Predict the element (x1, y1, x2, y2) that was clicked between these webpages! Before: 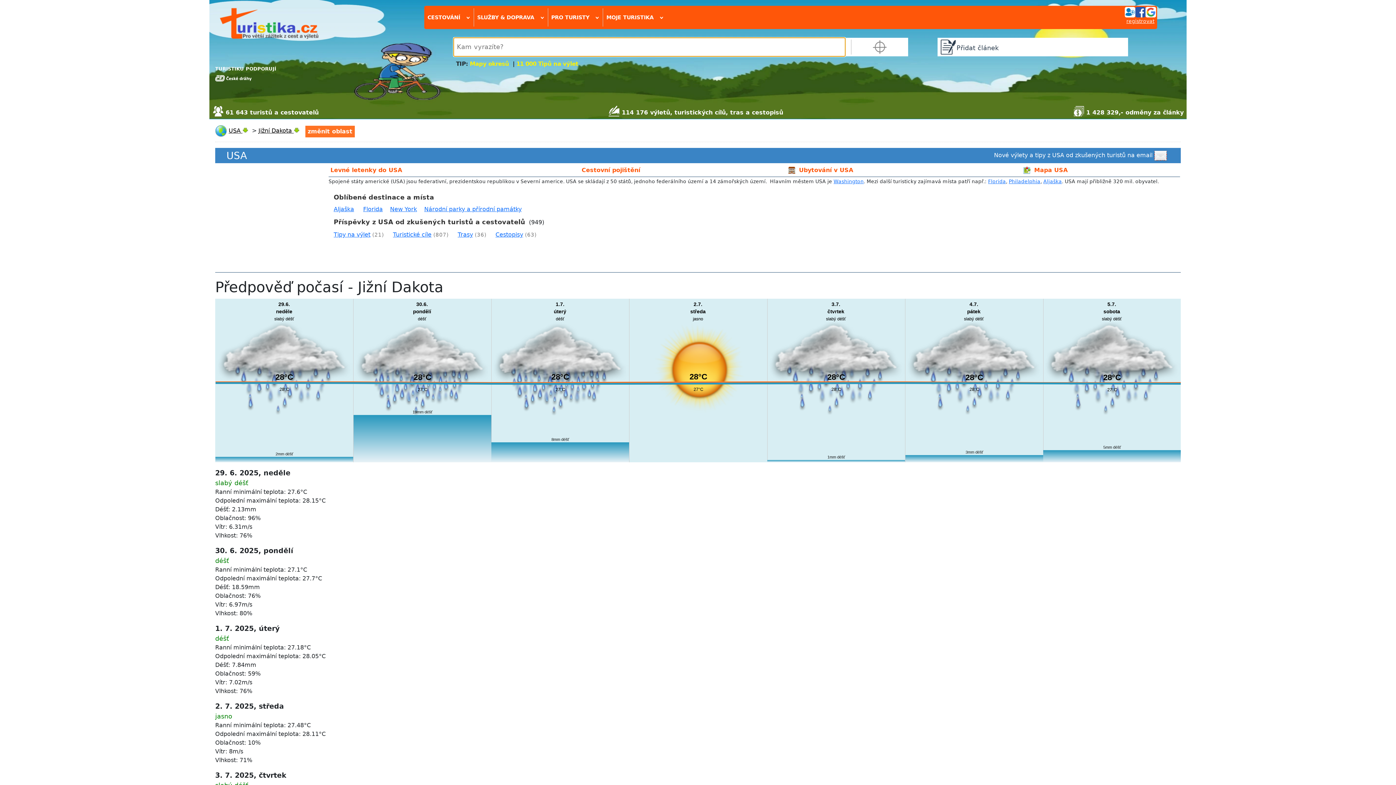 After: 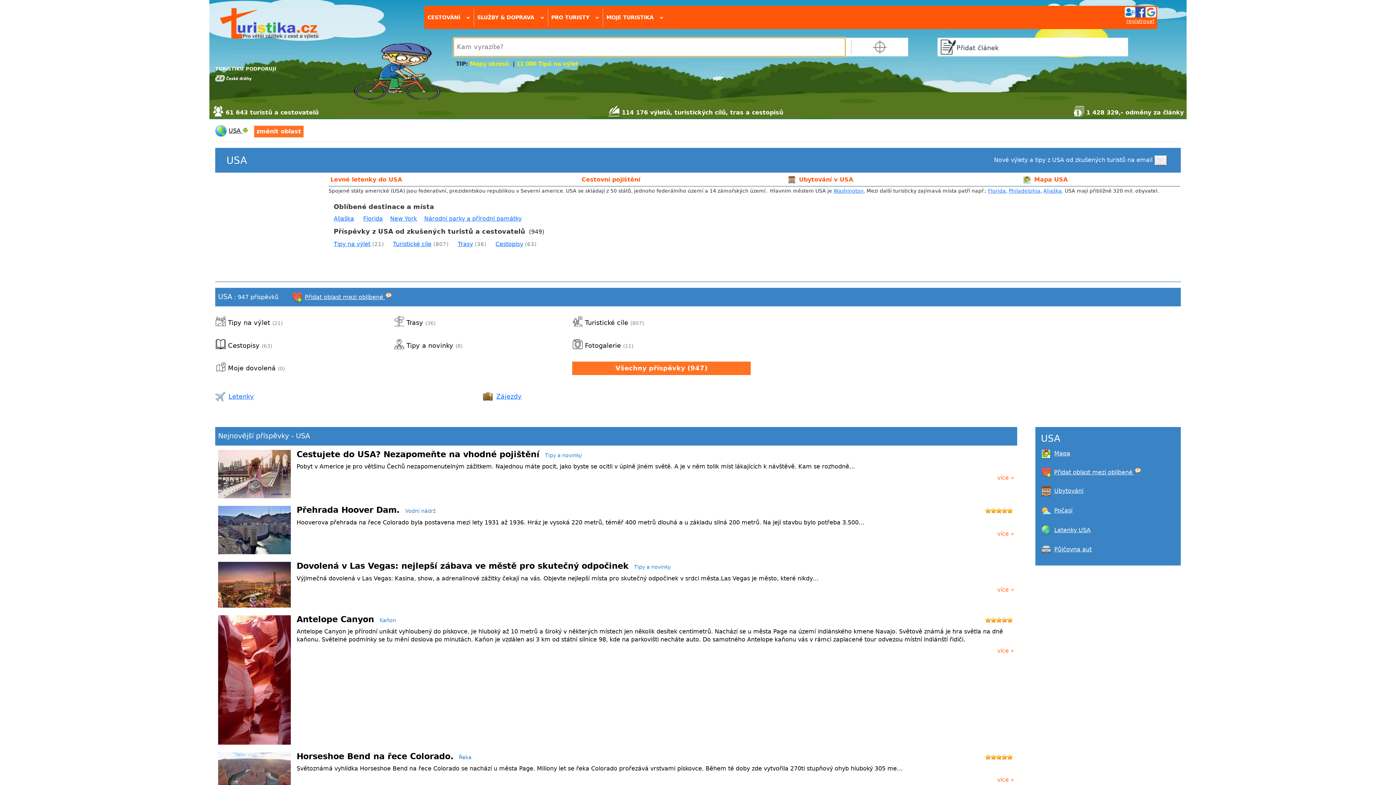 Action: bbox: (226, 149, 246, 161) label: USA